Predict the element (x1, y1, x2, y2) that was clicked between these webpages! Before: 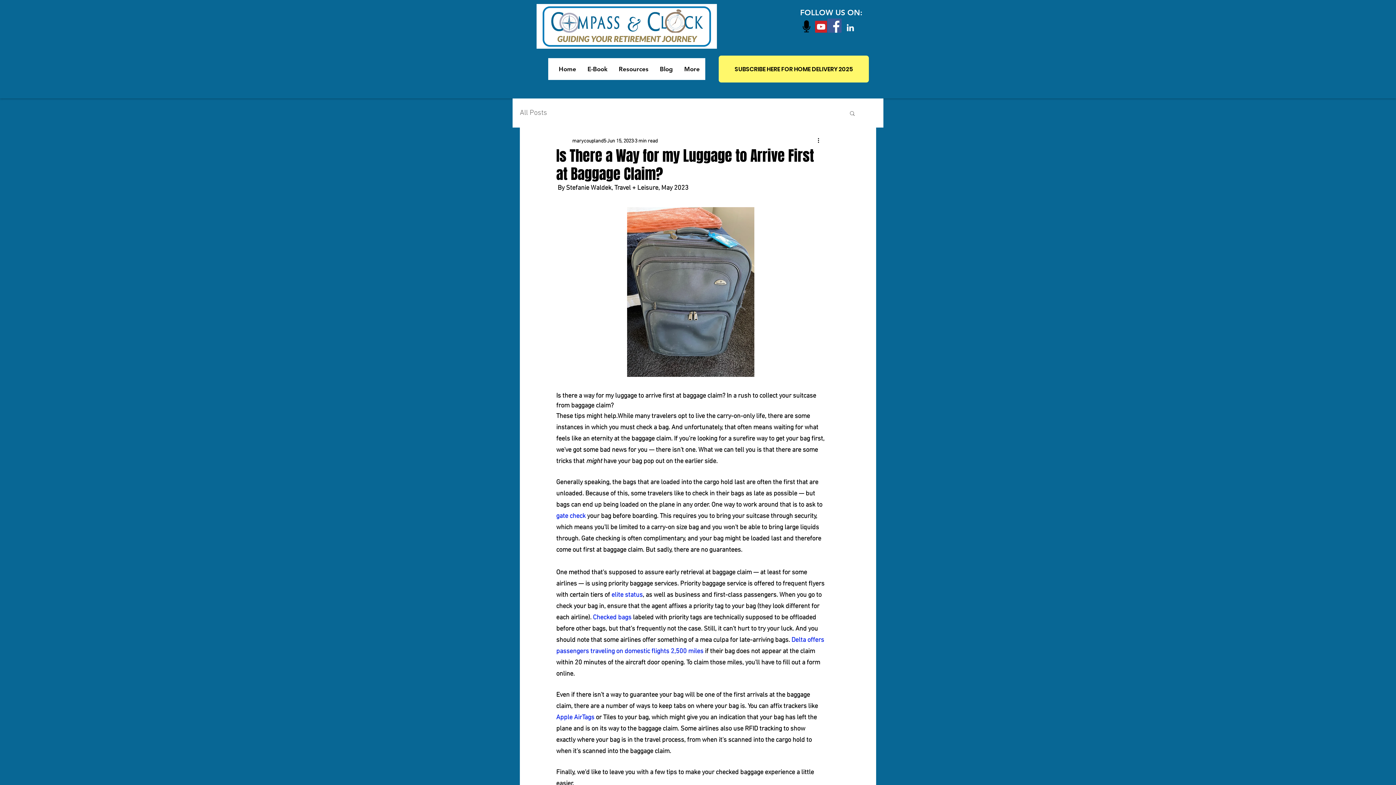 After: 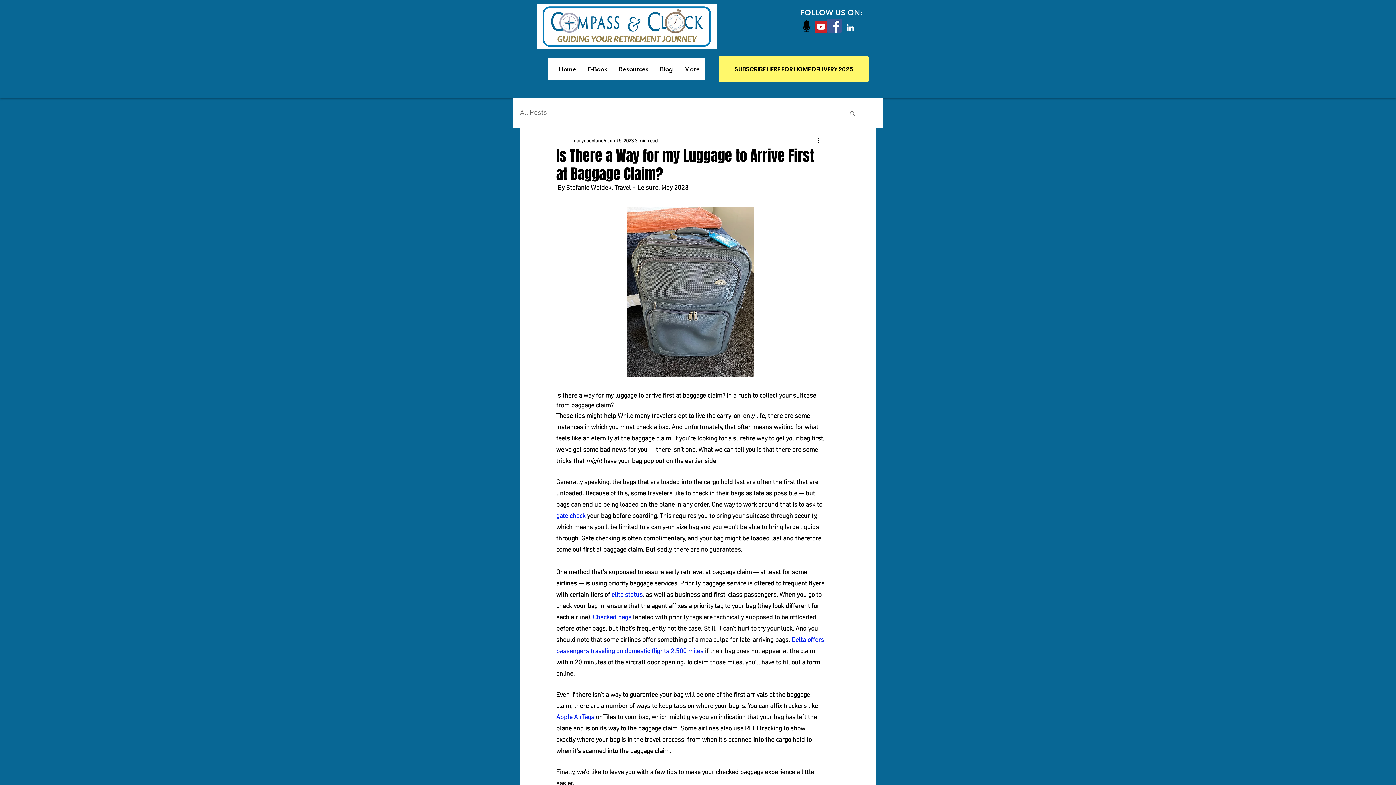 Action: bbox: (815, 20, 827, 32)